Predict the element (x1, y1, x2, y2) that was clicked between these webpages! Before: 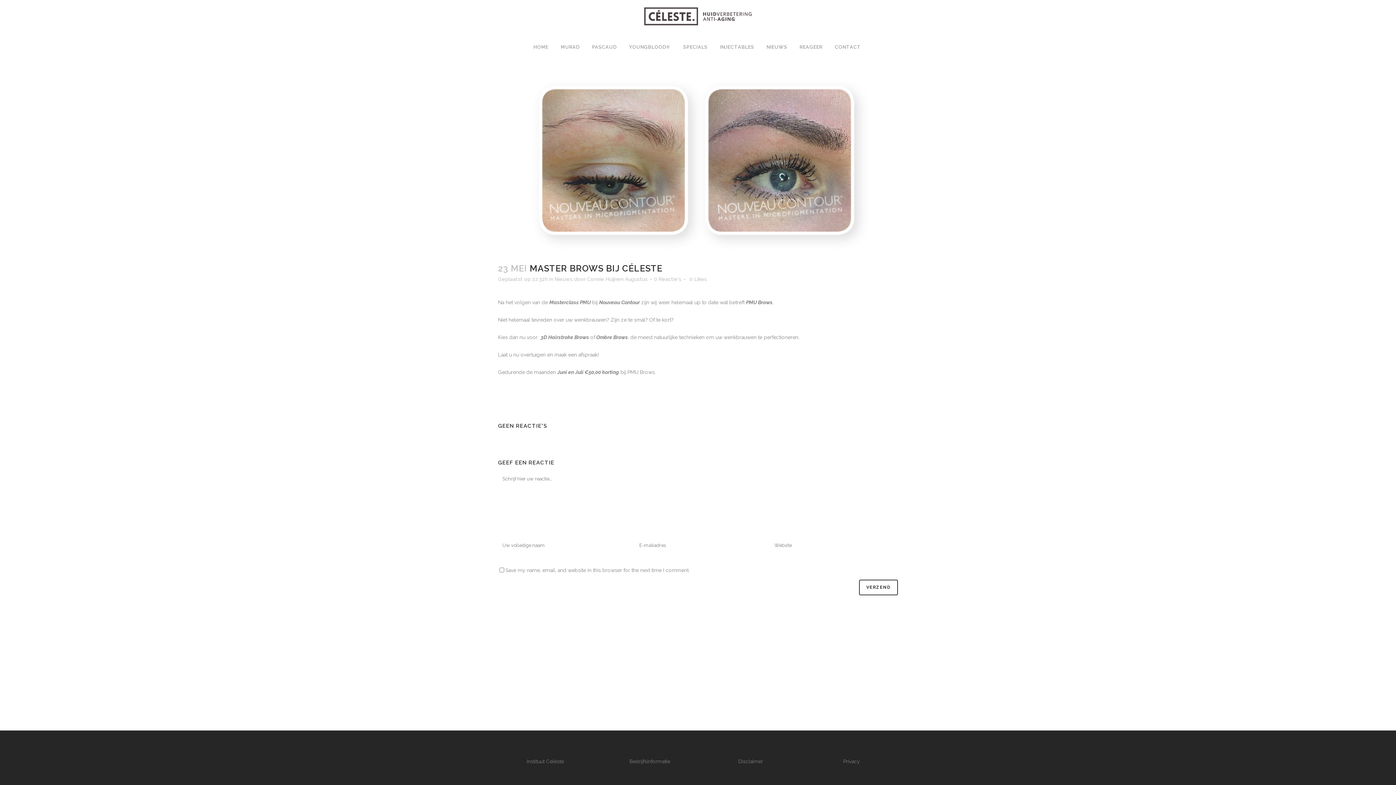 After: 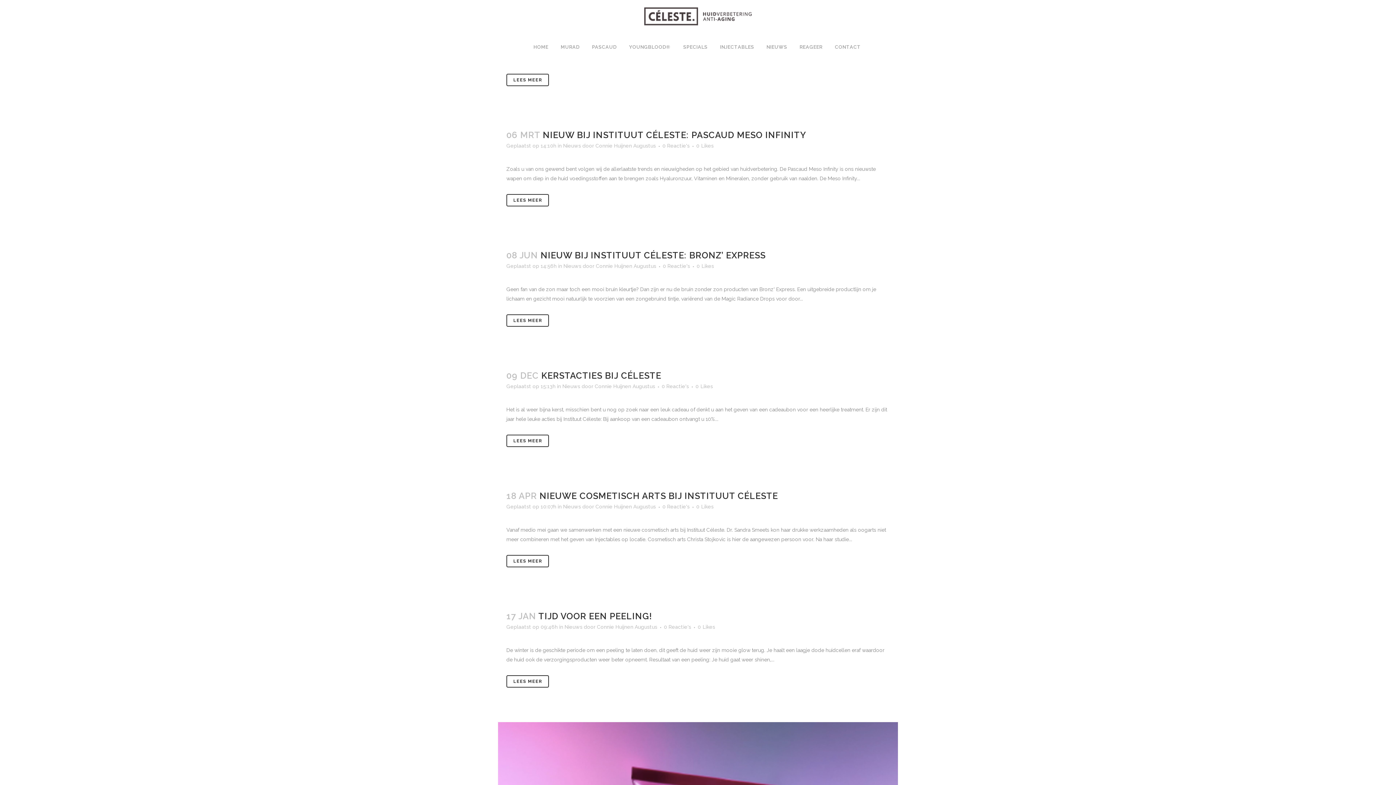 Action: bbox: (554, 276, 572, 282) label: Nieuws